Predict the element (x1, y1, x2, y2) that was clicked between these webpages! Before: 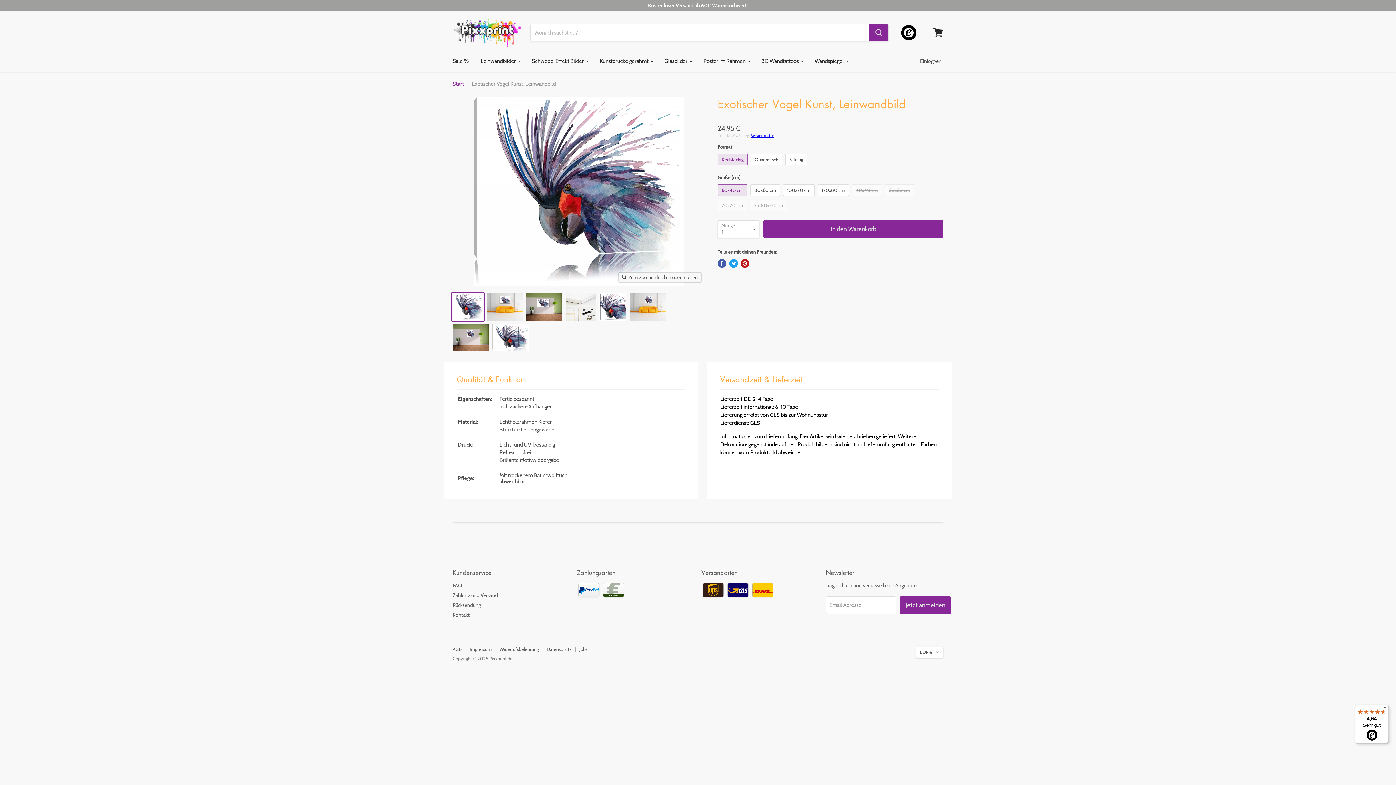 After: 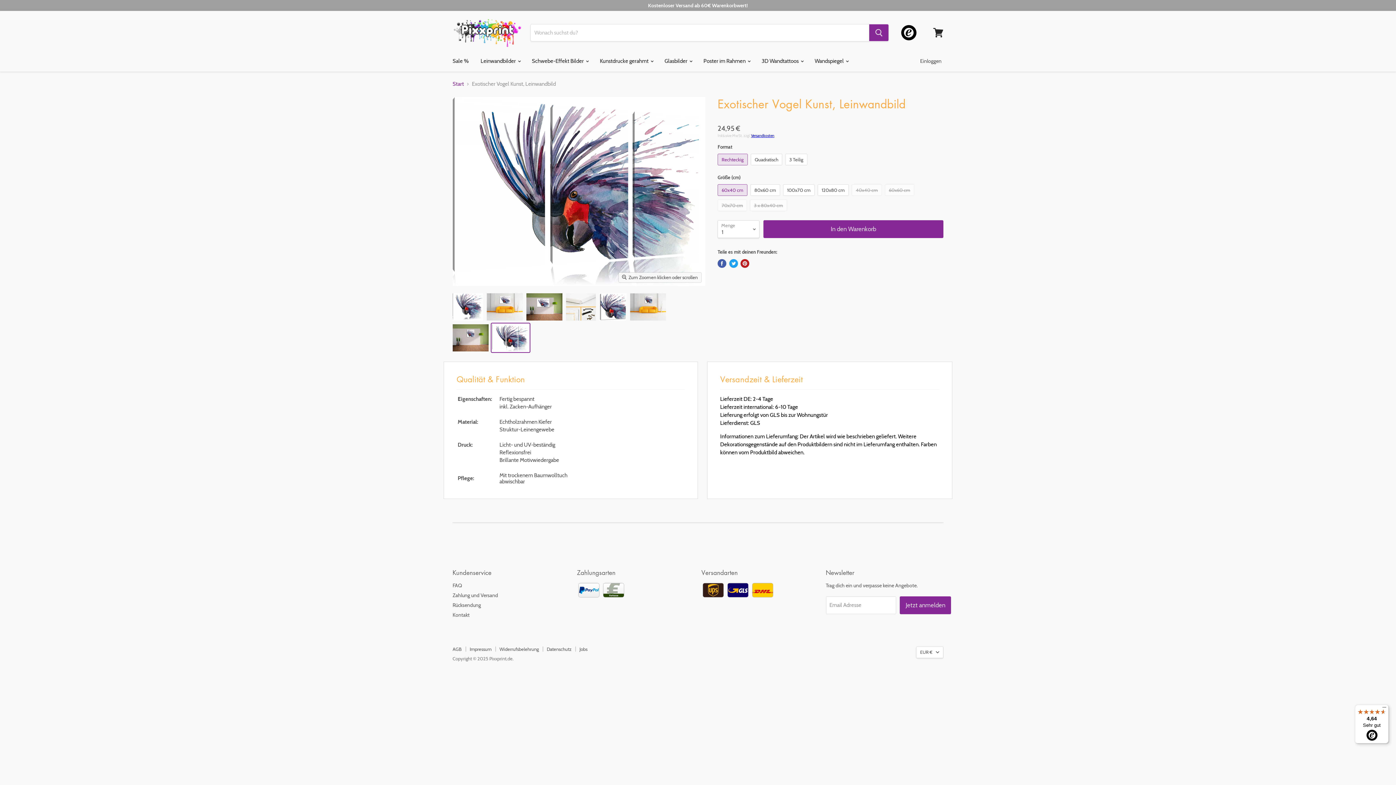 Action: label: Exotischer Vogel Kunst Leinwandbild 3 Teilig Translation missing: de.general.accessibility.nav_product_thumbnail bbox: (491, 323, 529, 352)